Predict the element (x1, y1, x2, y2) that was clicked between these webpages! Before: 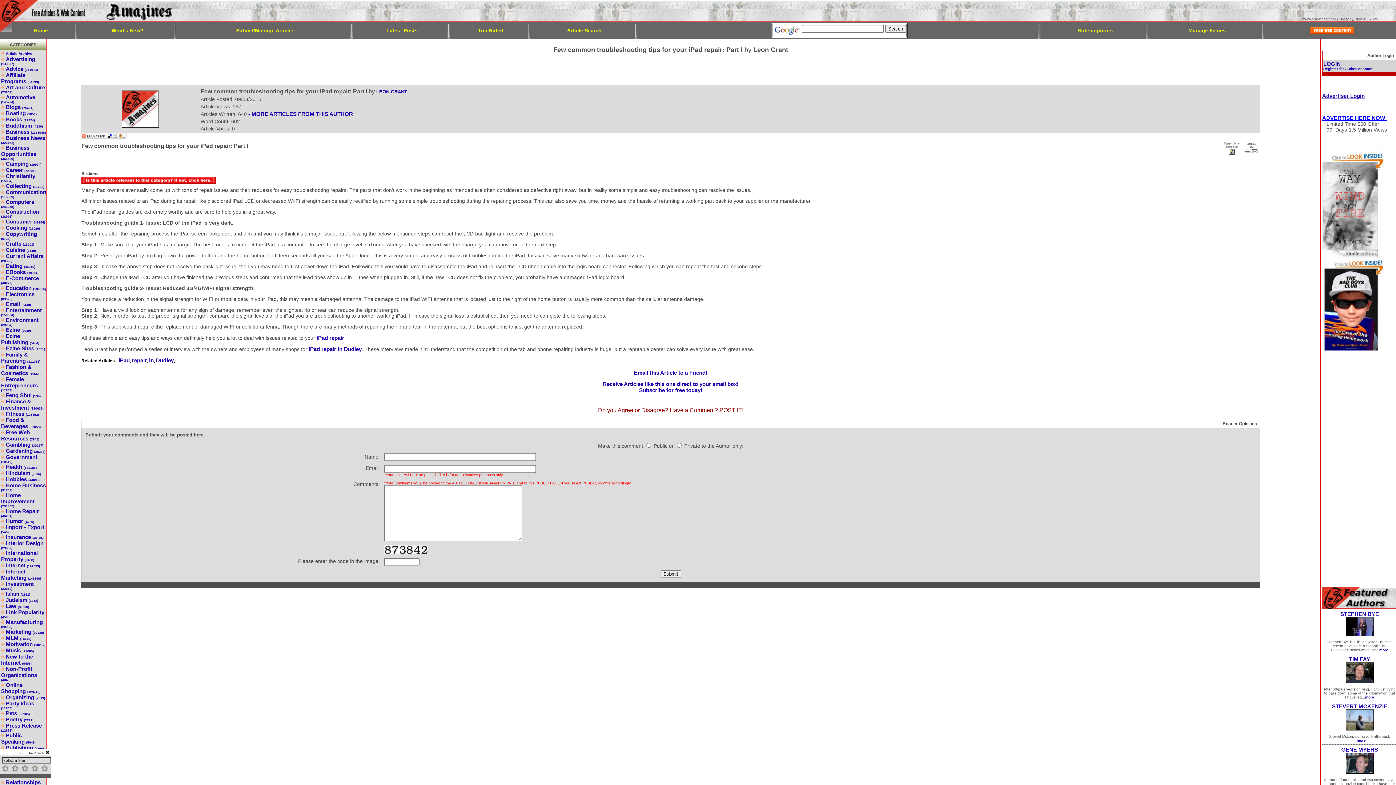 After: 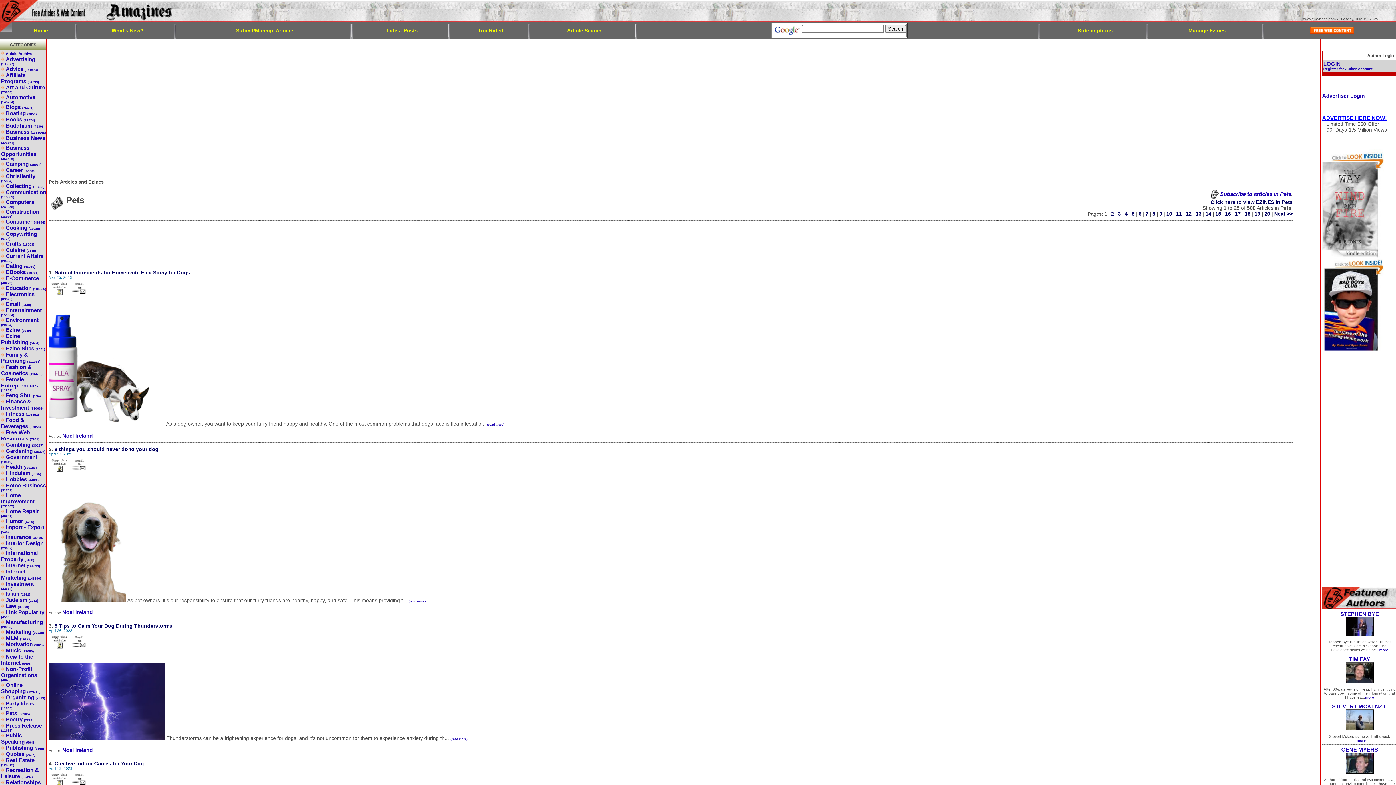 Action: bbox: (5, 710, 29, 716) label: Pets (38165)